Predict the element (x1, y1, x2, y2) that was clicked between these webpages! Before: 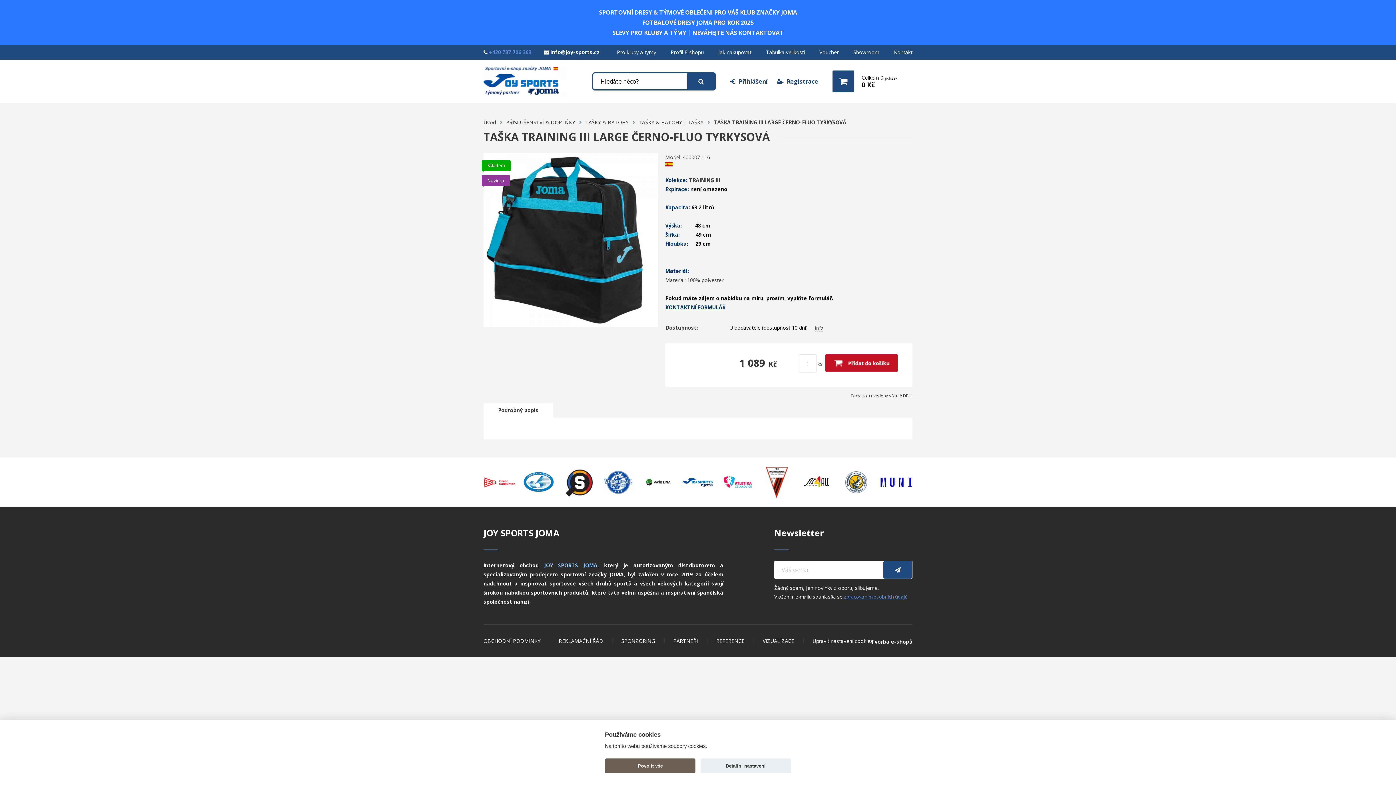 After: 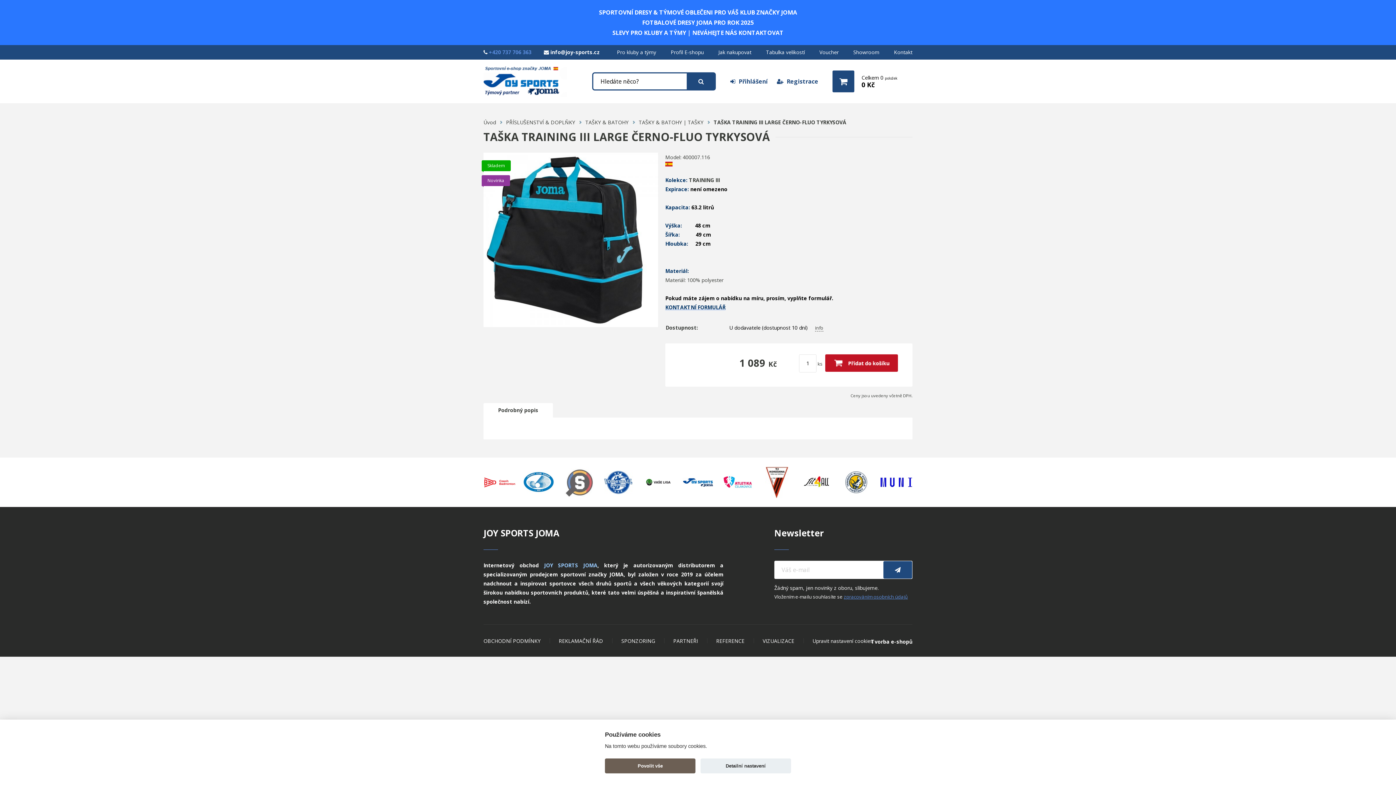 Action: bbox: (562, 457, 595, 507)